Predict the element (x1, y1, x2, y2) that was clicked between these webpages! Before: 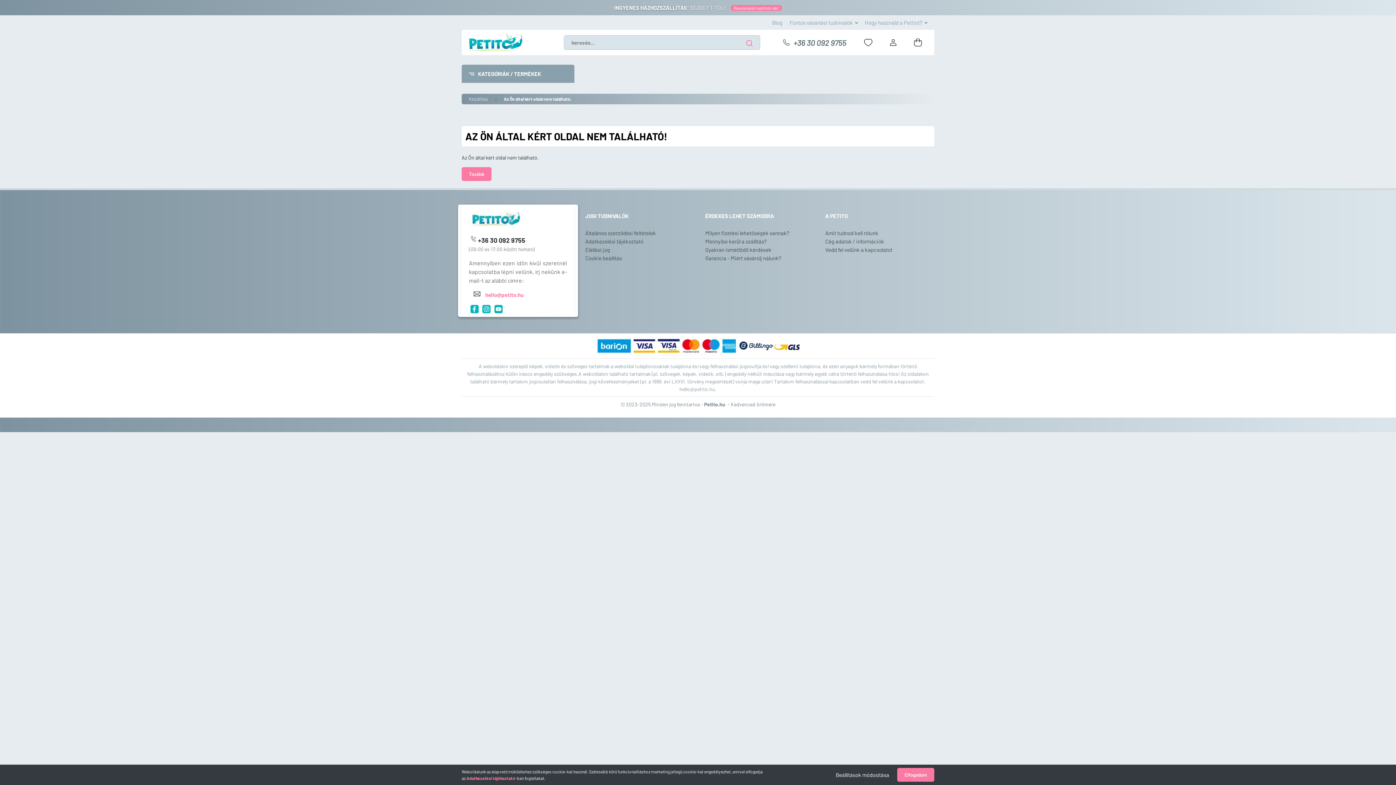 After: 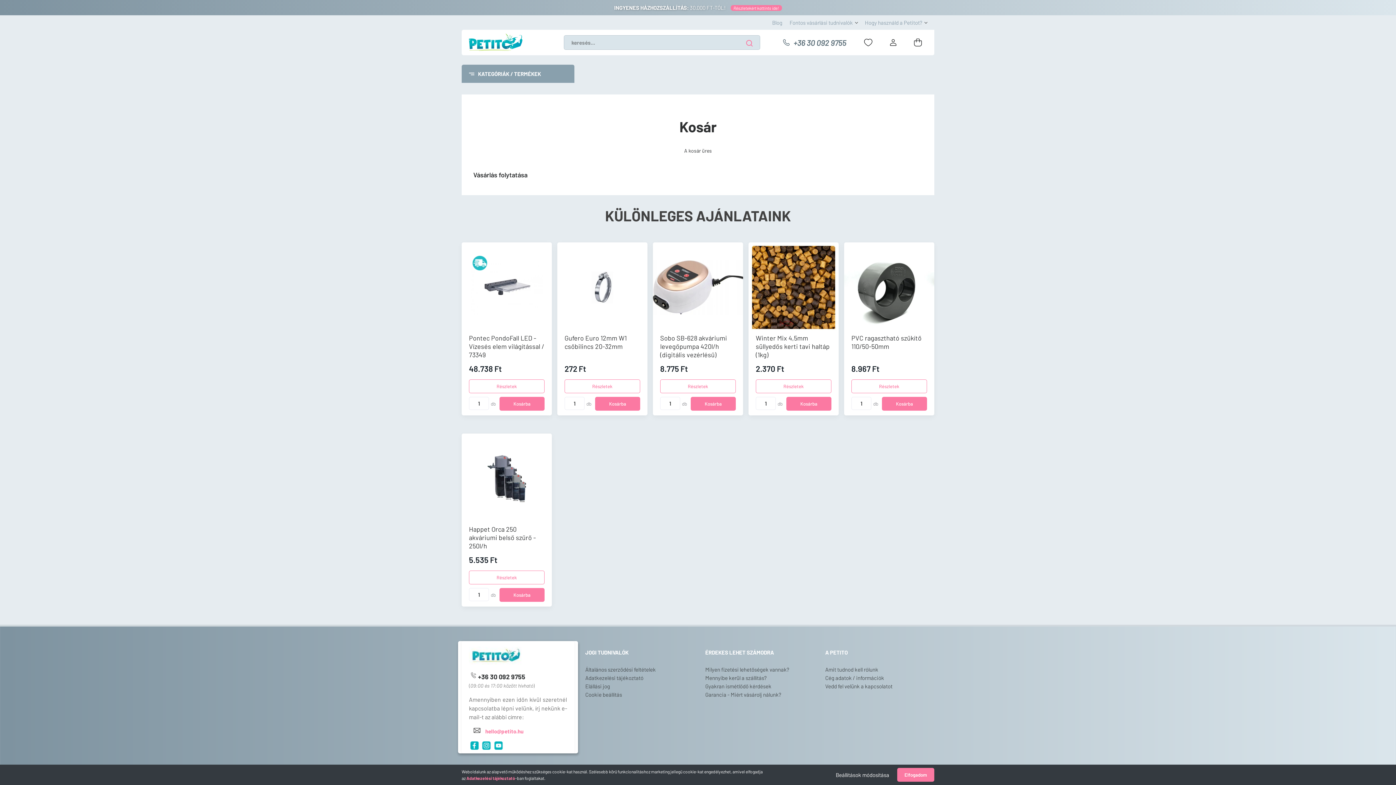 Action: bbox: (905, 35, 930, 49)